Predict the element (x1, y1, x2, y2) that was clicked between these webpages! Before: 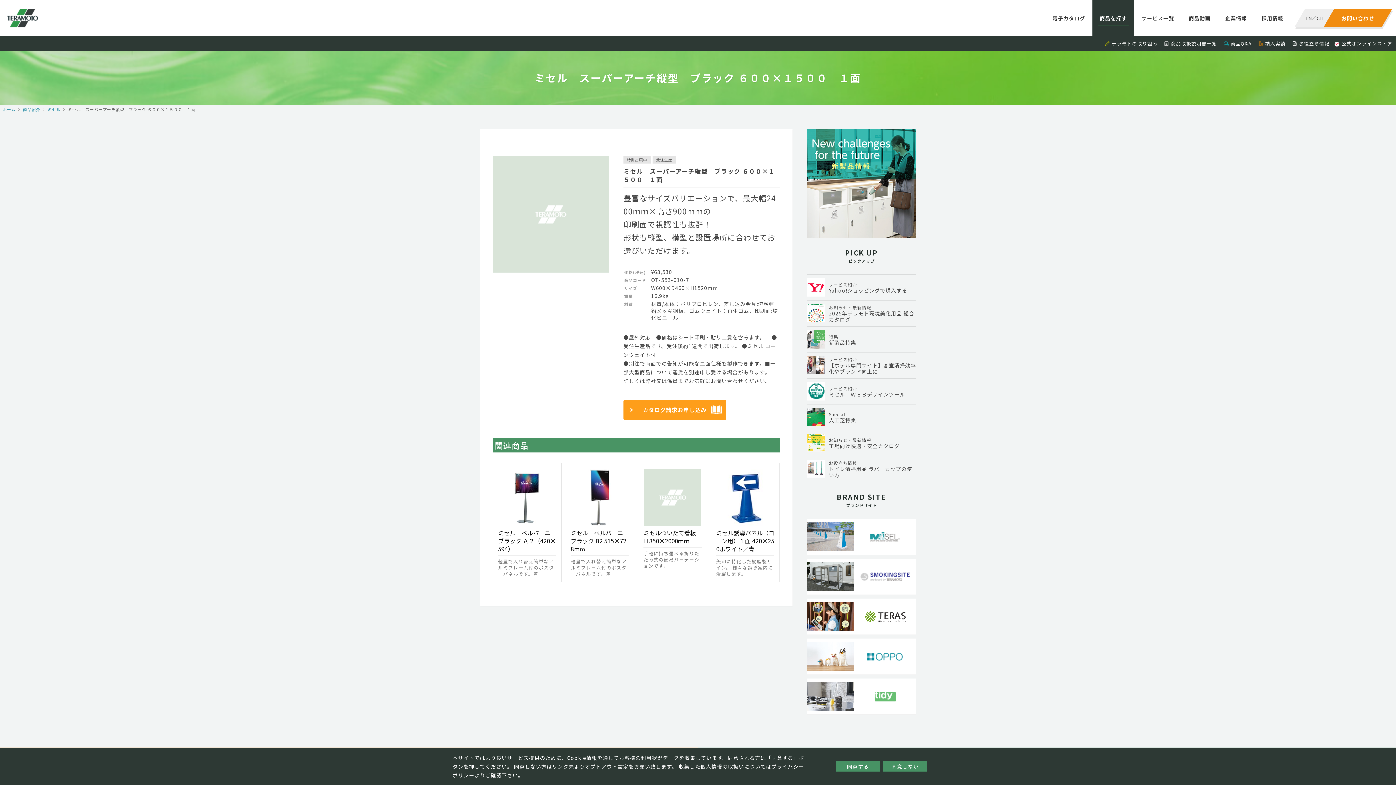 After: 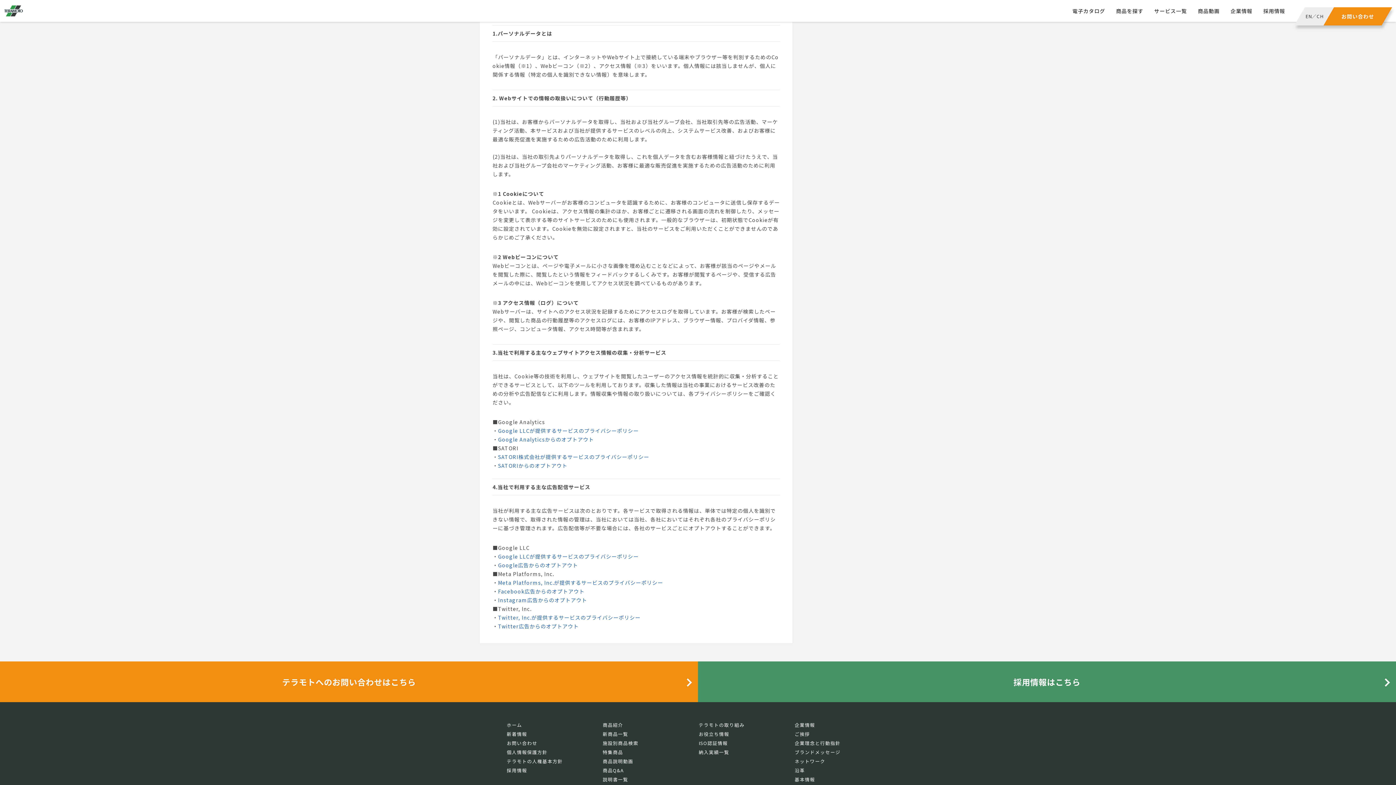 Action: bbox: (888, 762, 922, 771) label: 同意しない